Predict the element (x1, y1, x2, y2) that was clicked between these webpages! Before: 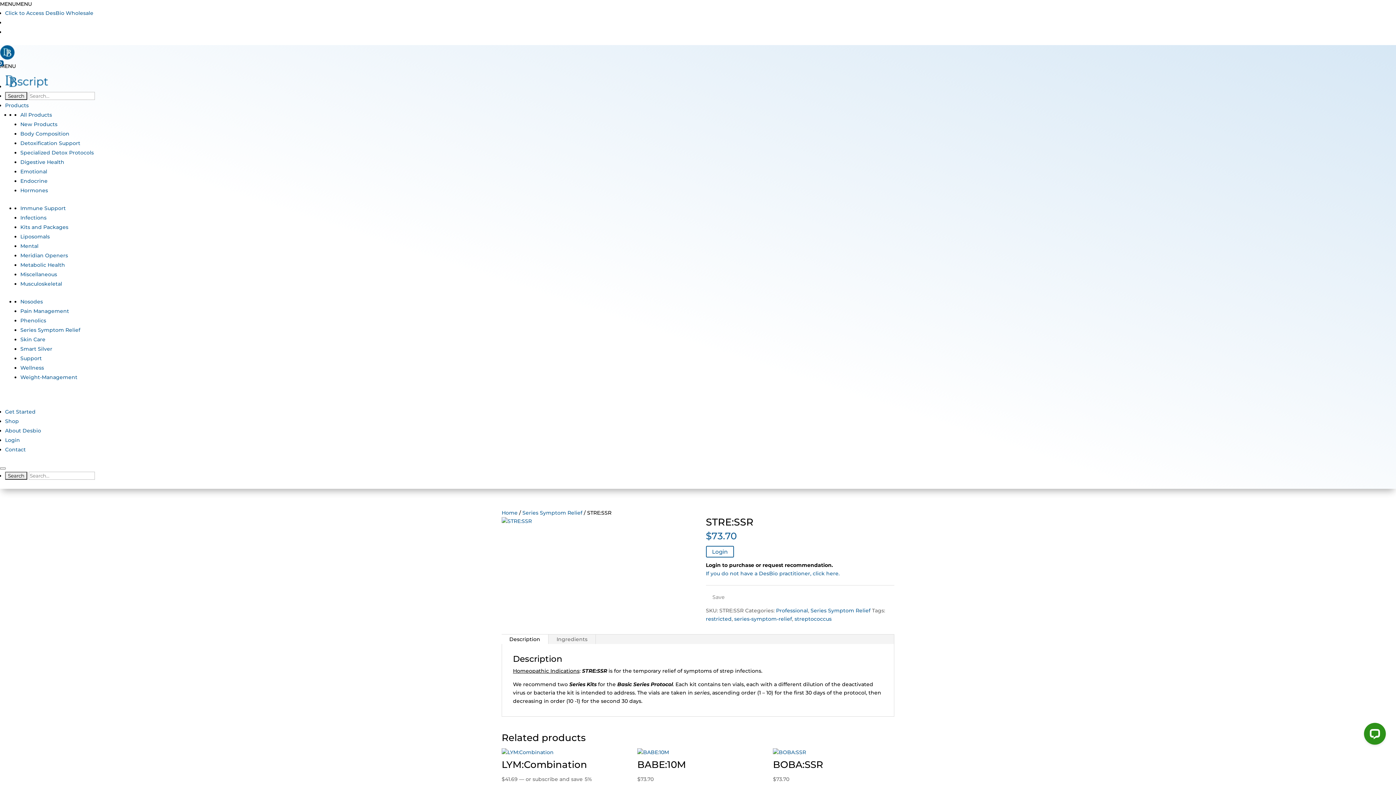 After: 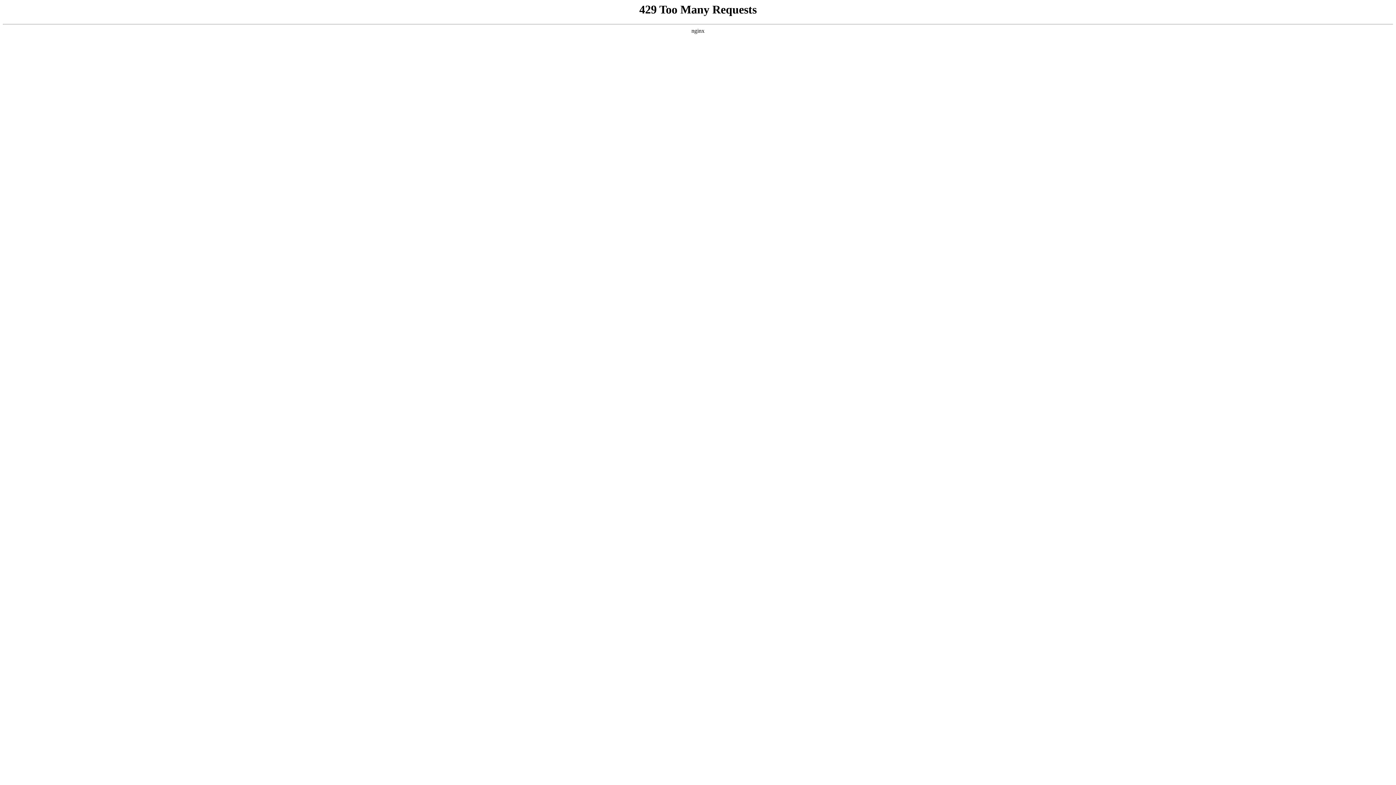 Action: bbox: (706, 615, 731, 622) label: restricted